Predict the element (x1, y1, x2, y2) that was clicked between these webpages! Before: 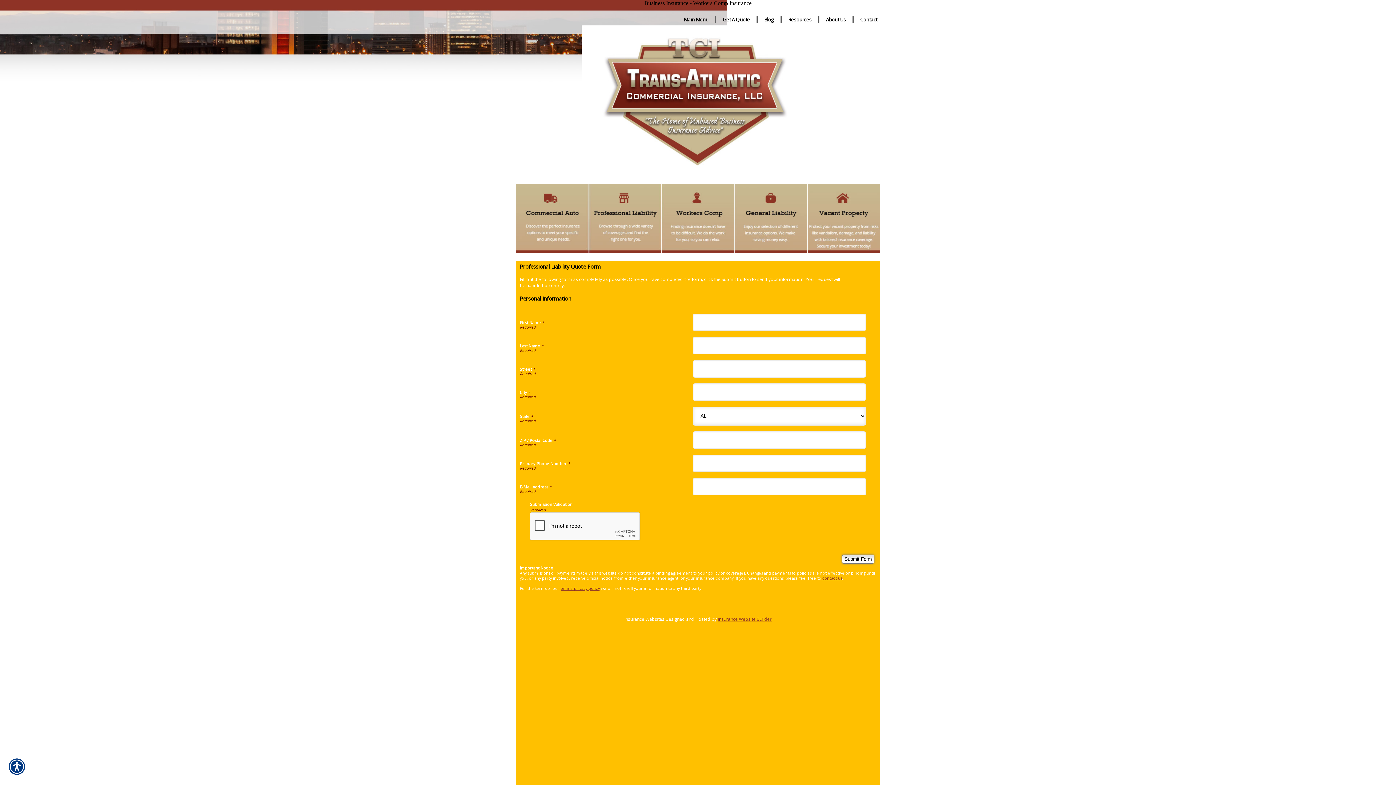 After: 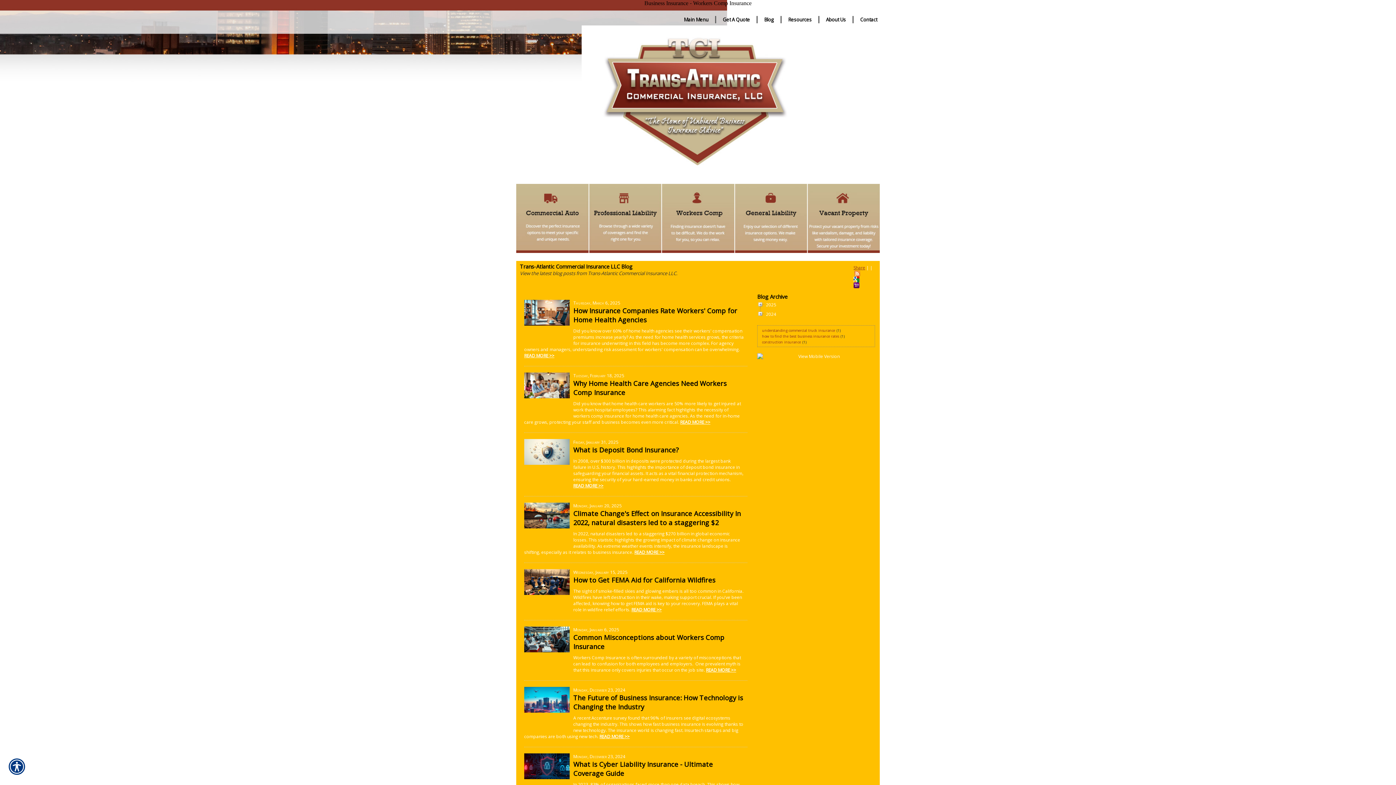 Action: bbox: (761, 14, 776, 24) label: Blog